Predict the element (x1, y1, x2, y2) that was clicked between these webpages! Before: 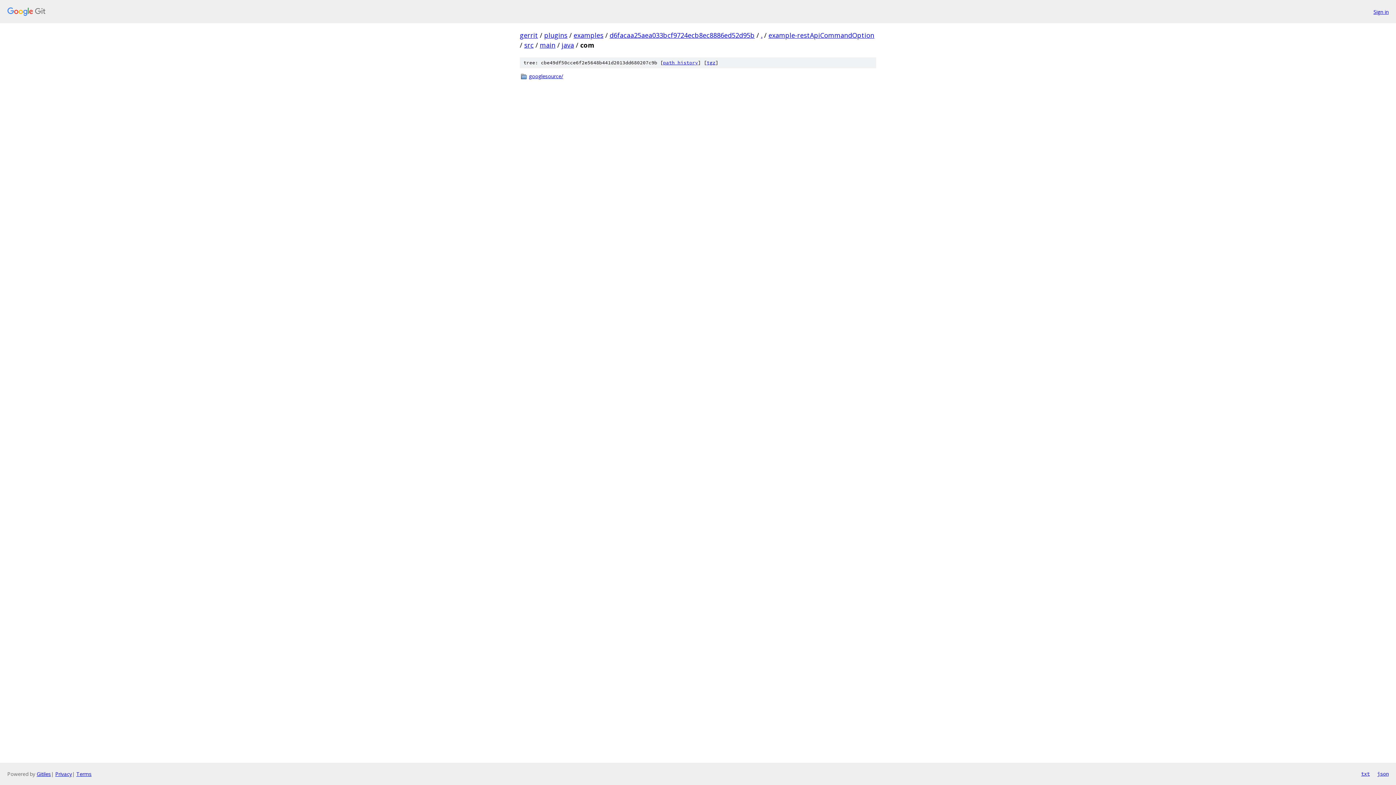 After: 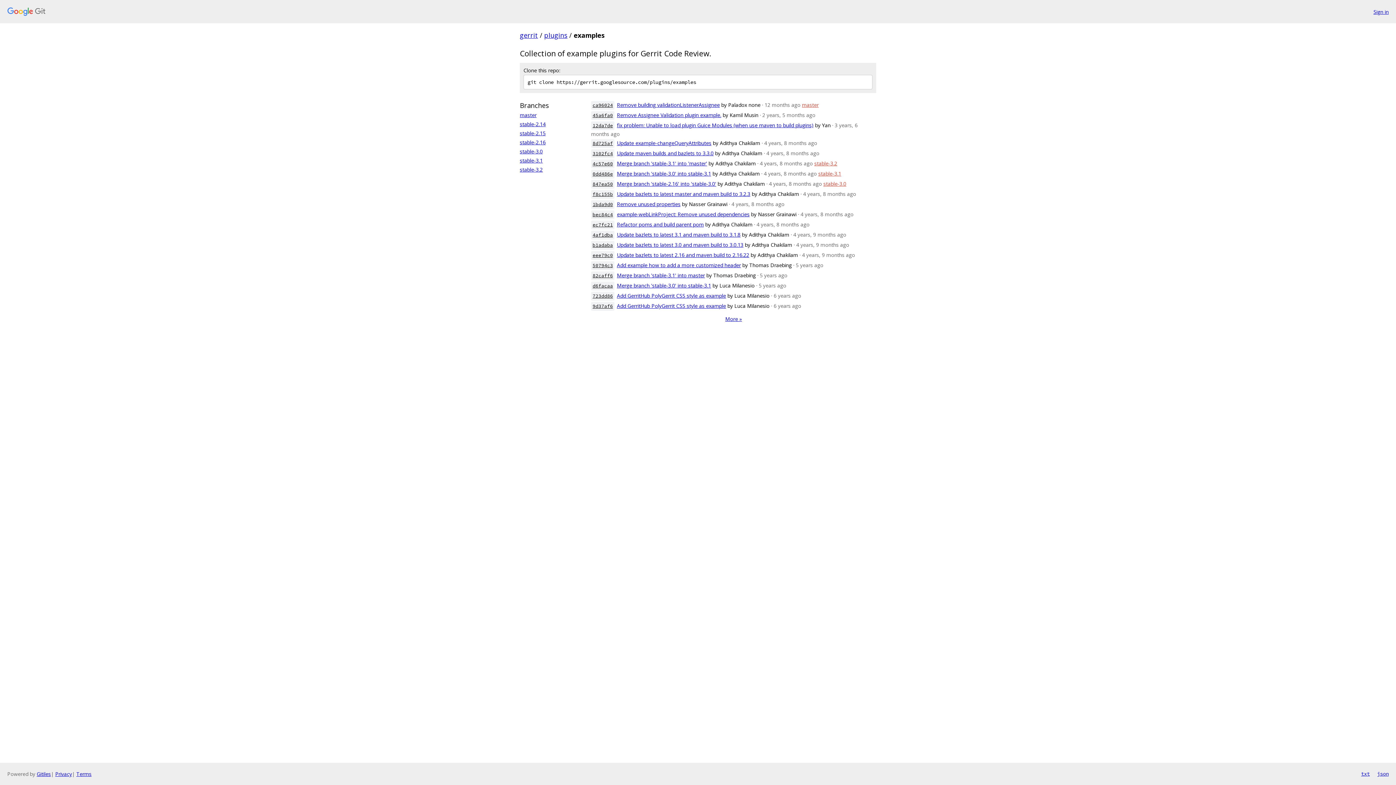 Action: label: examples bbox: (573, 30, 603, 39)